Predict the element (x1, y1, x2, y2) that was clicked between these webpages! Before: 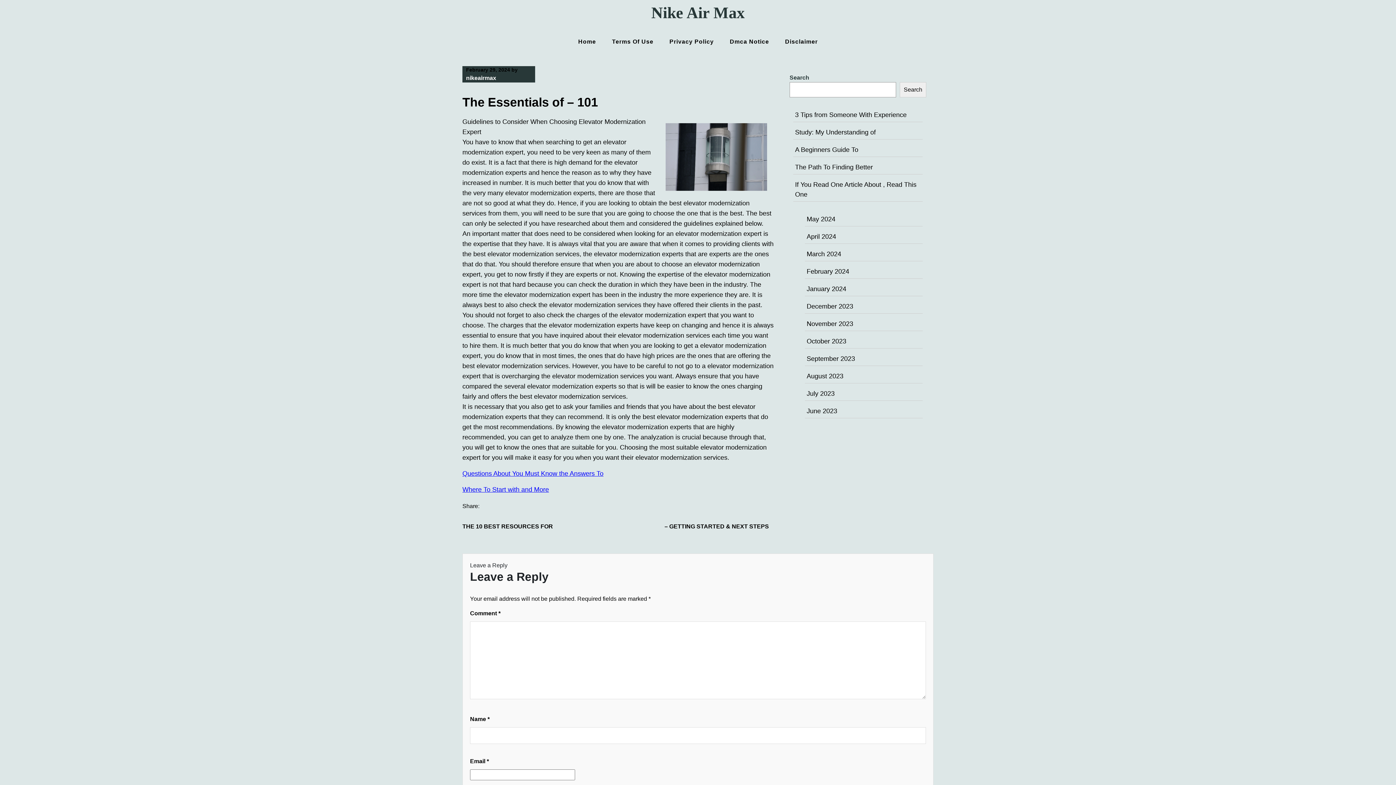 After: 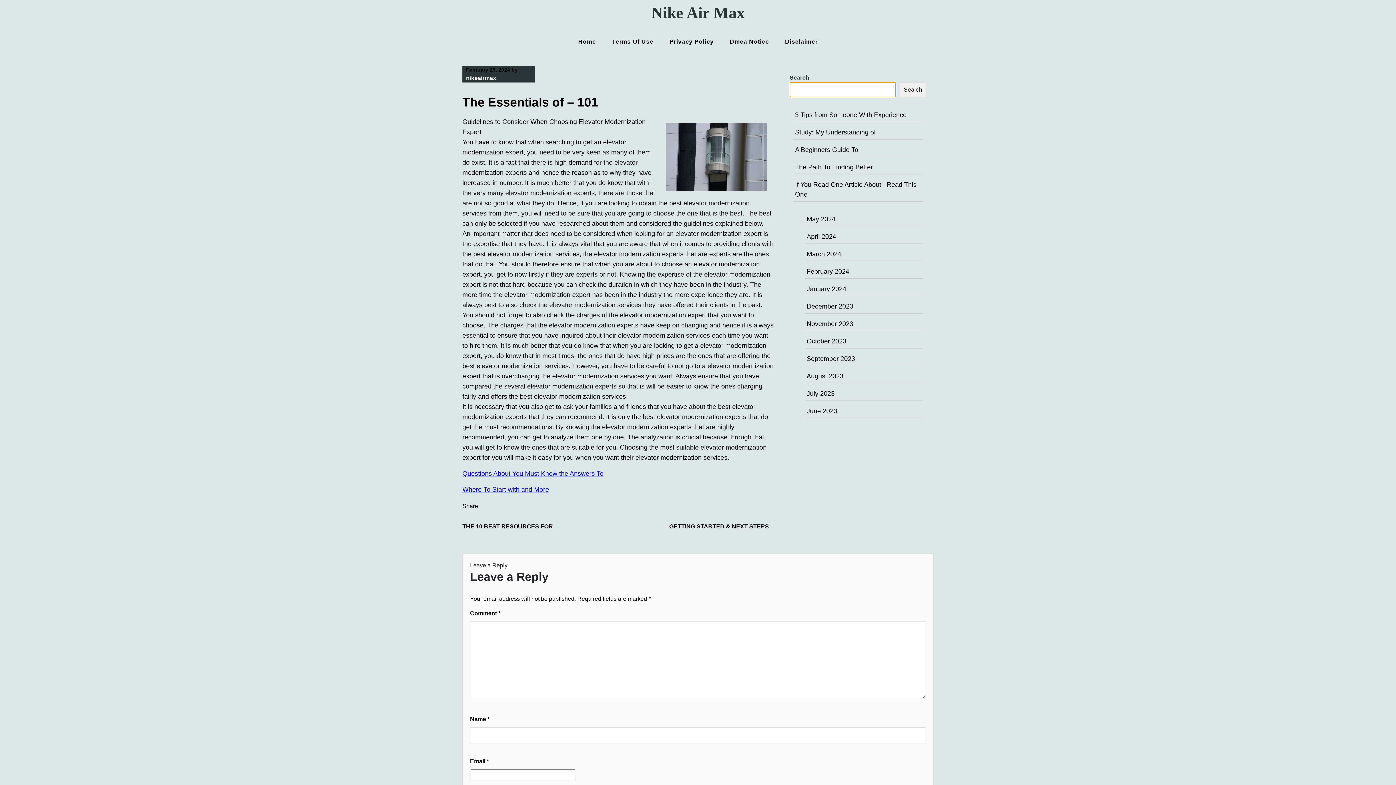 Action: label: Search bbox: (900, 82, 926, 97)